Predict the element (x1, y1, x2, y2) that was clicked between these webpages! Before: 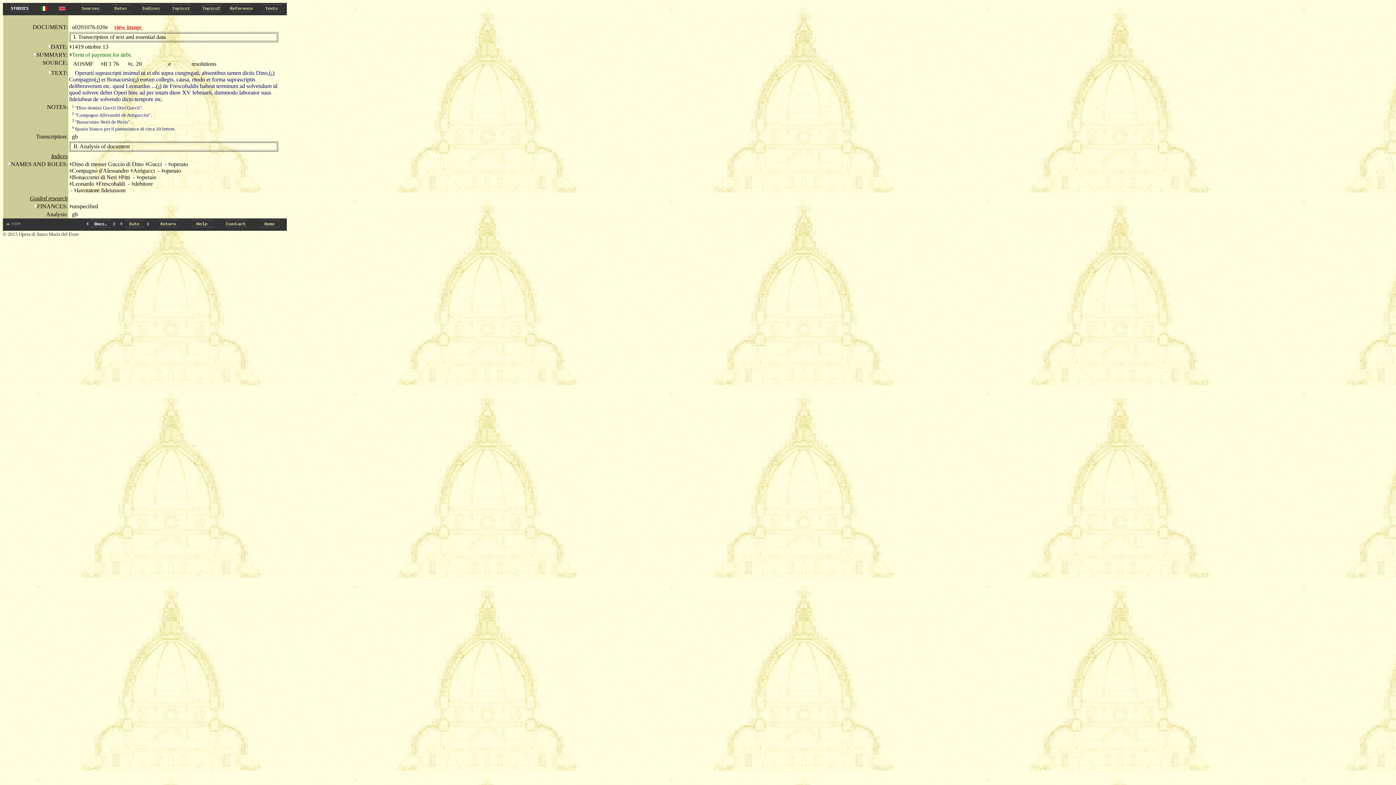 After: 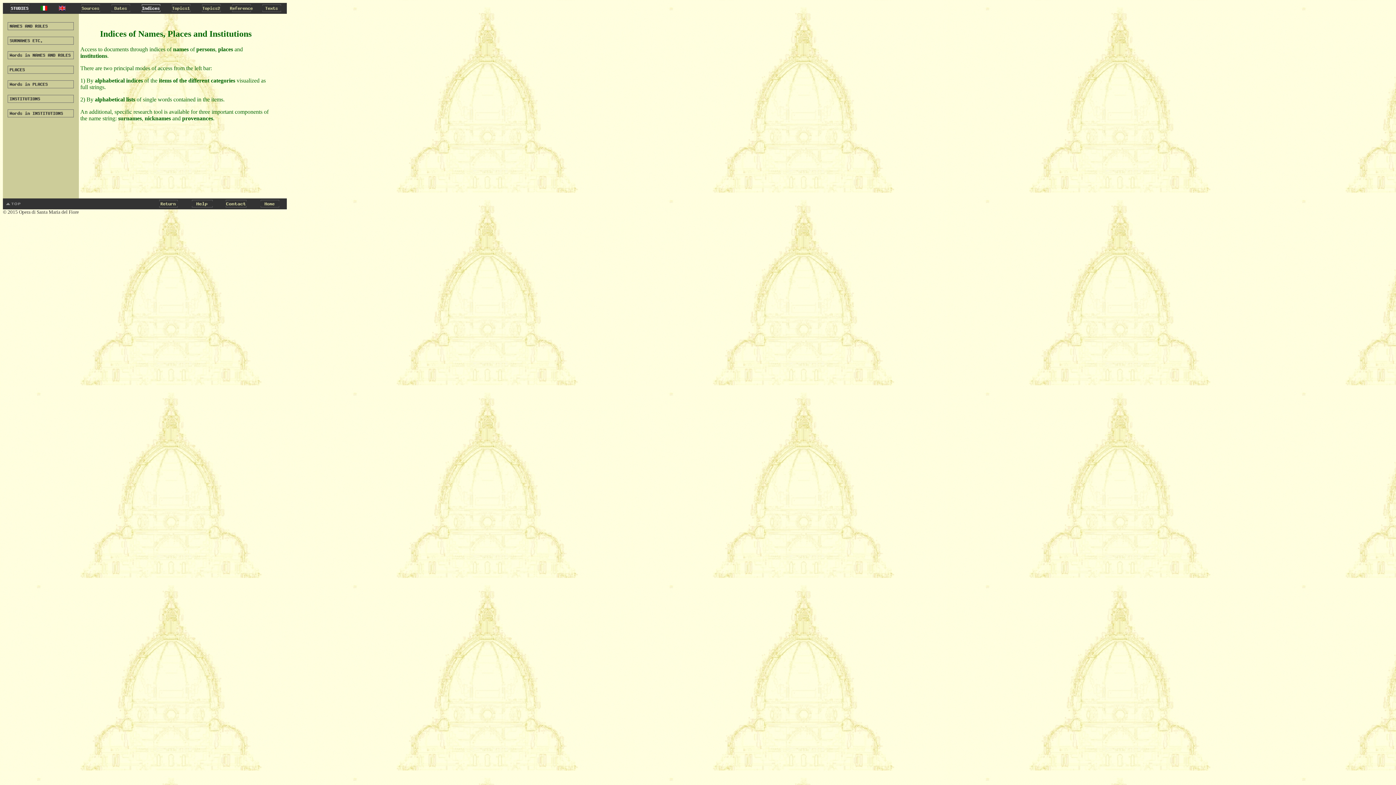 Action: bbox: (136, 8, 166, 14)